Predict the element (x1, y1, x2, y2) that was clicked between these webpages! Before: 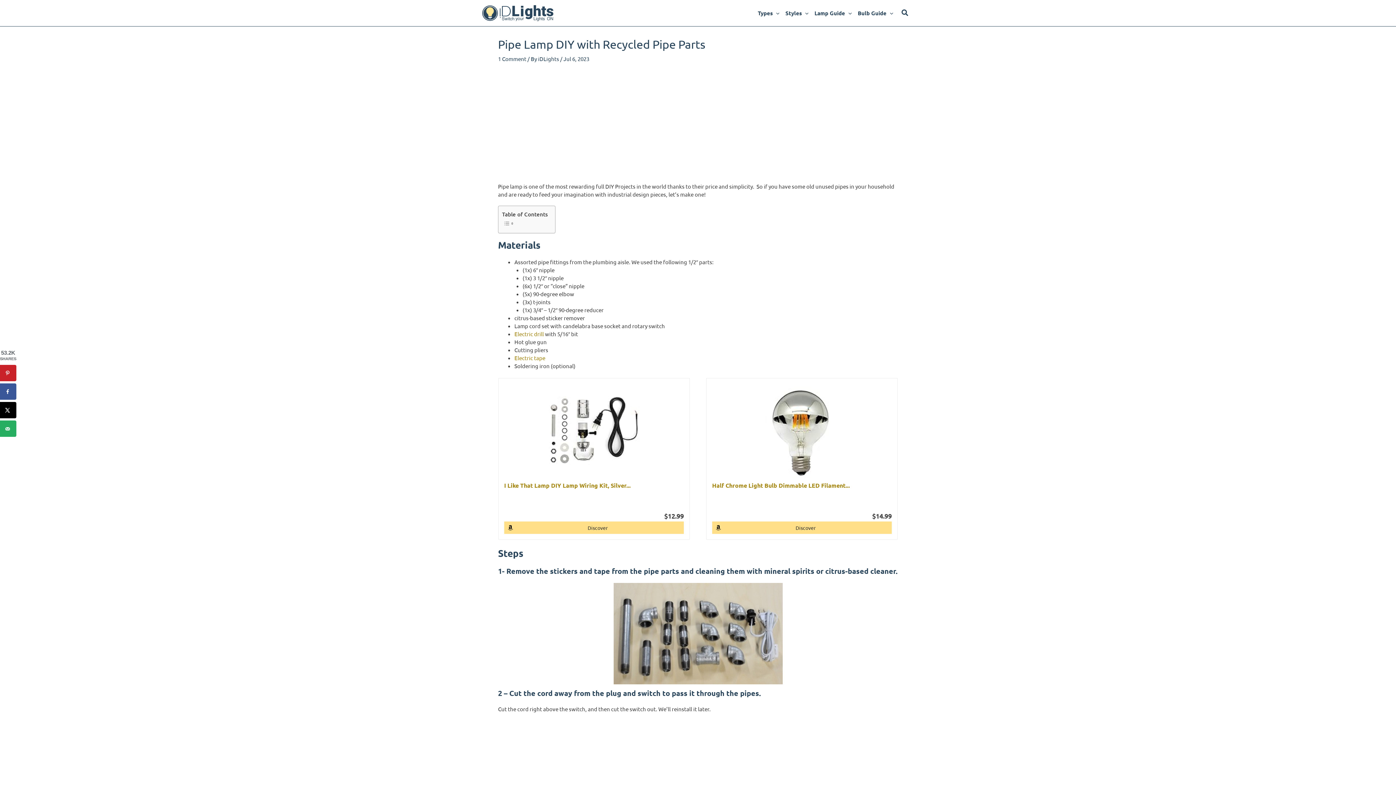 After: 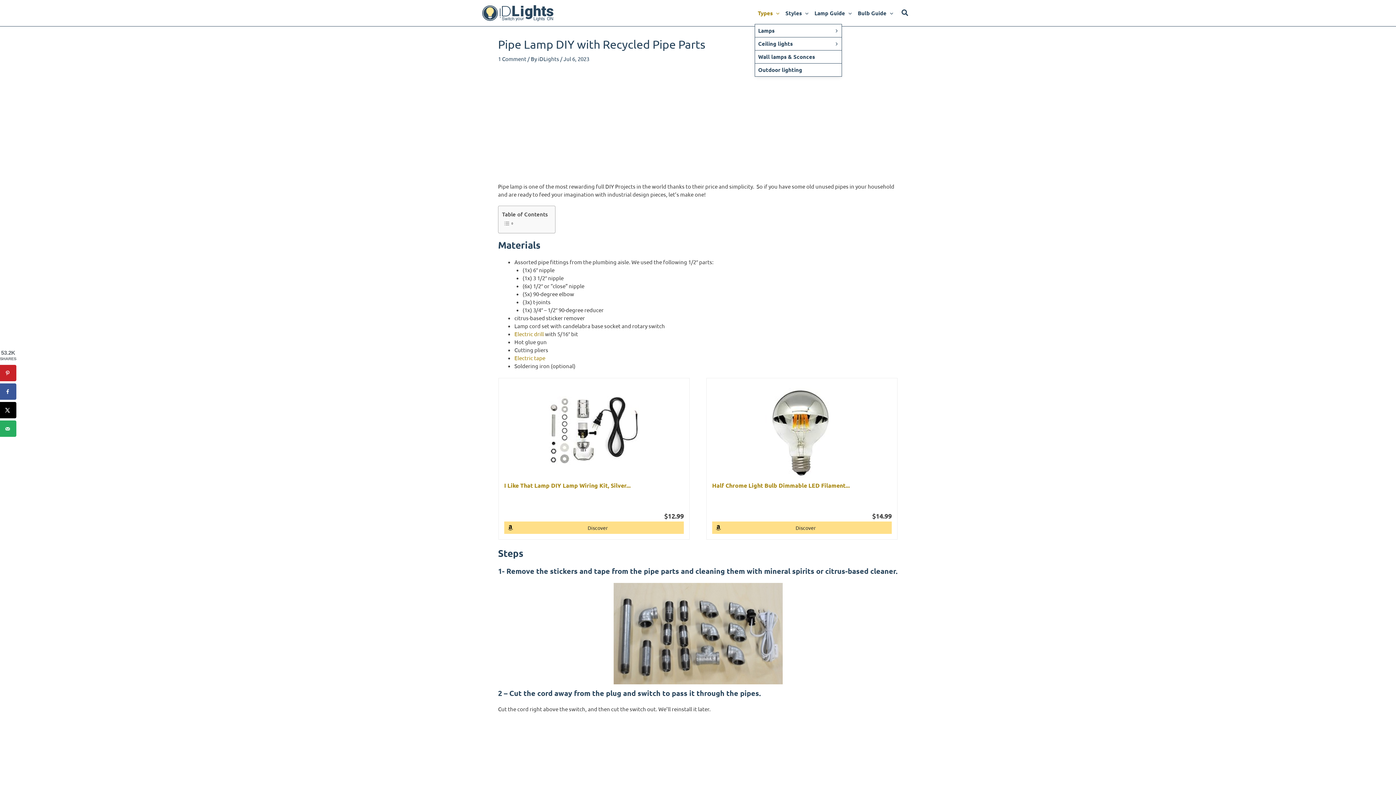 Action: bbox: (755, 2, 782, 24) label: Types